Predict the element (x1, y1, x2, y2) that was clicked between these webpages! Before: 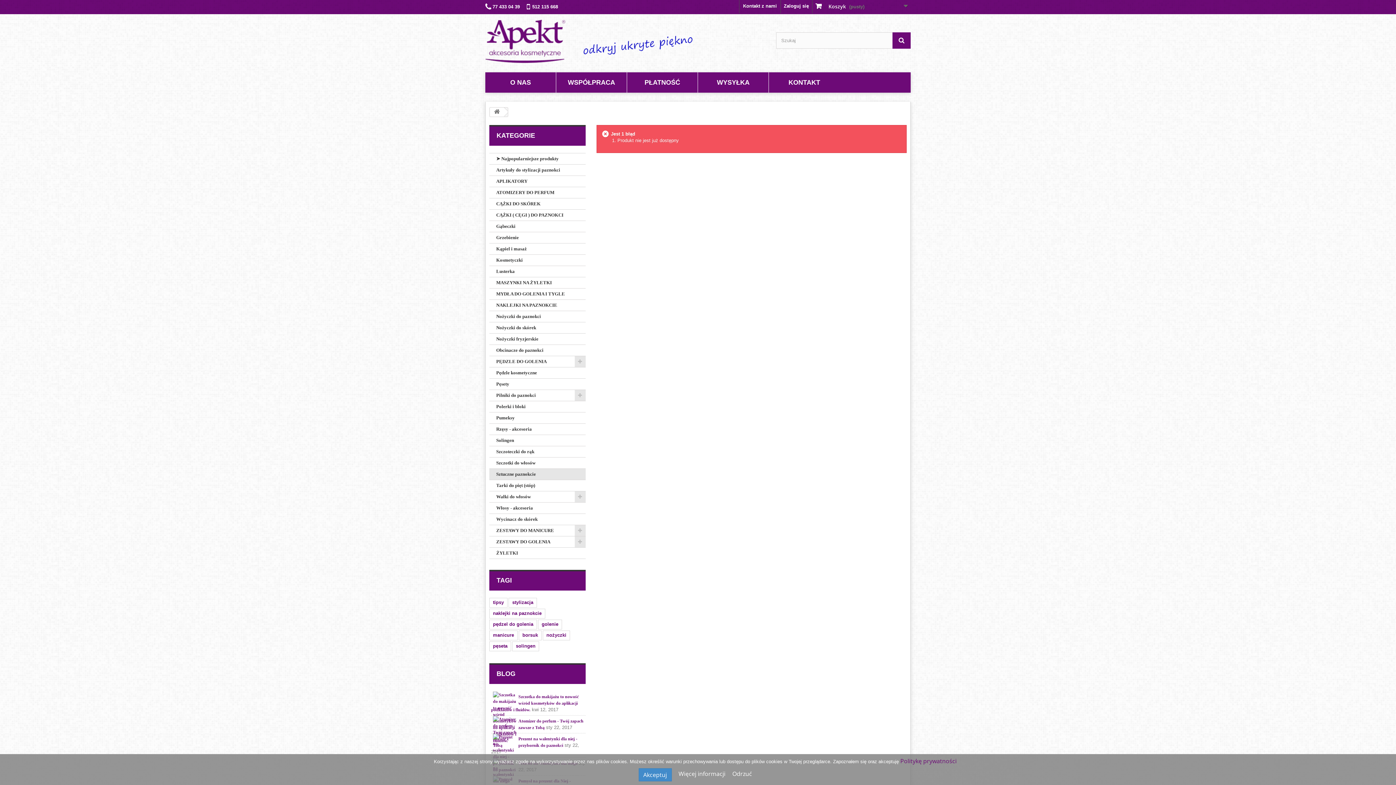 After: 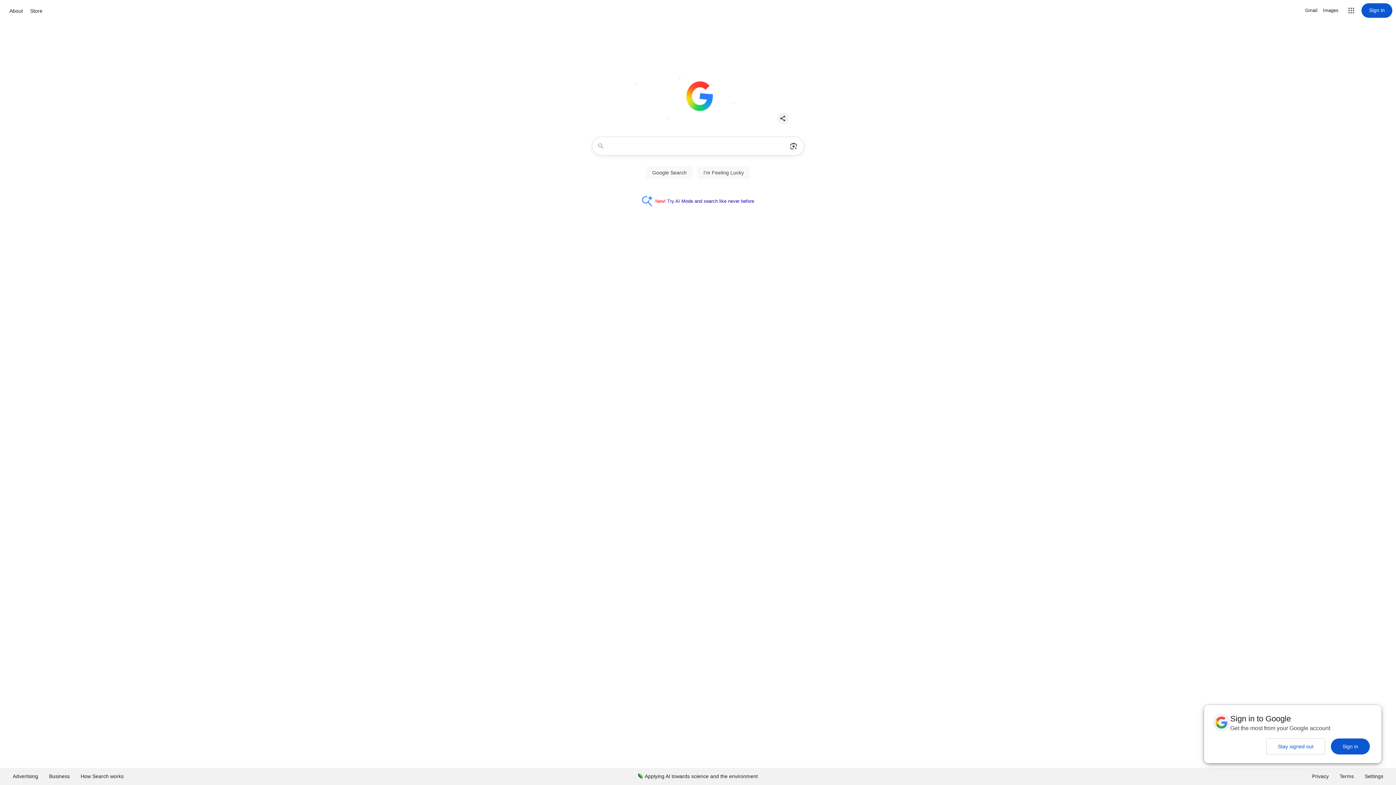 Action: label: Odrzuć bbox: (732, 770, 752, 778)